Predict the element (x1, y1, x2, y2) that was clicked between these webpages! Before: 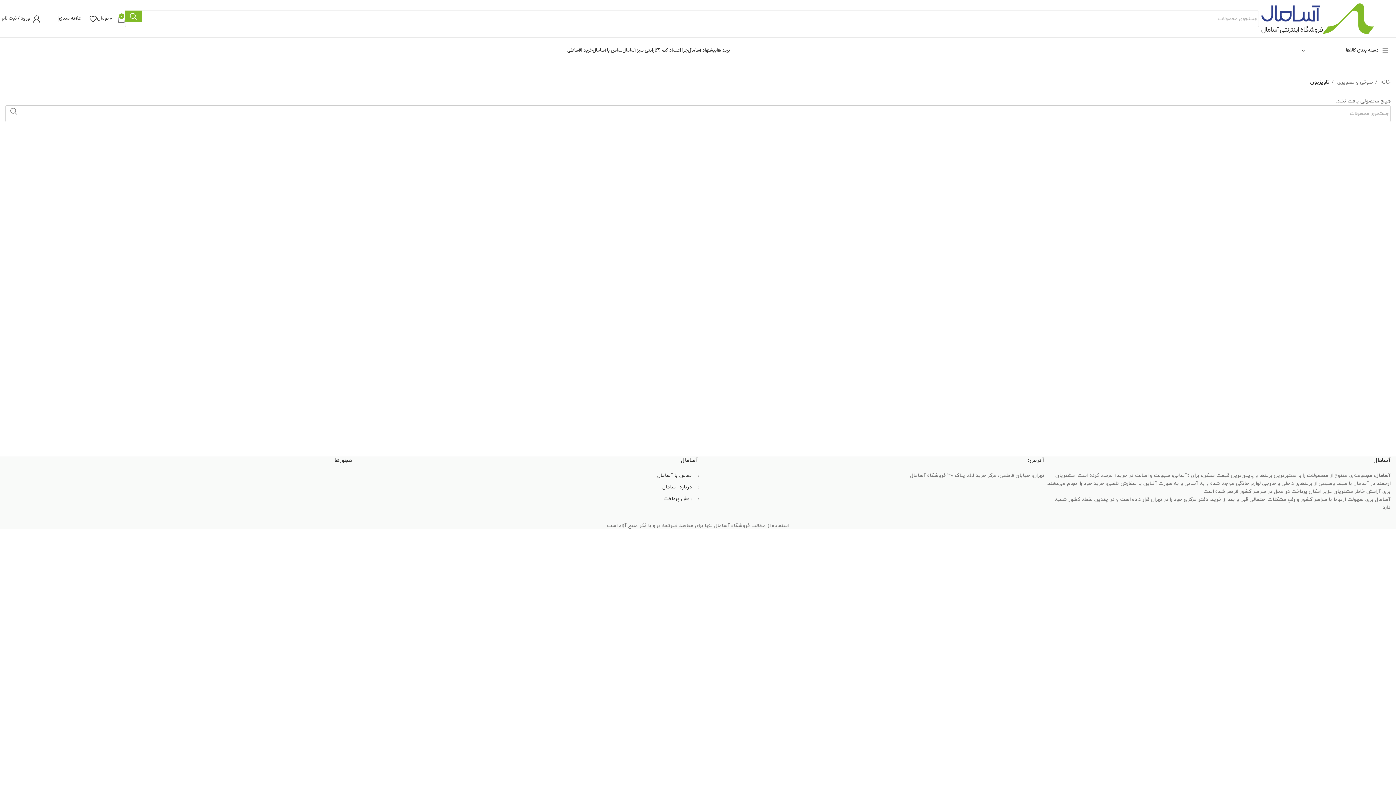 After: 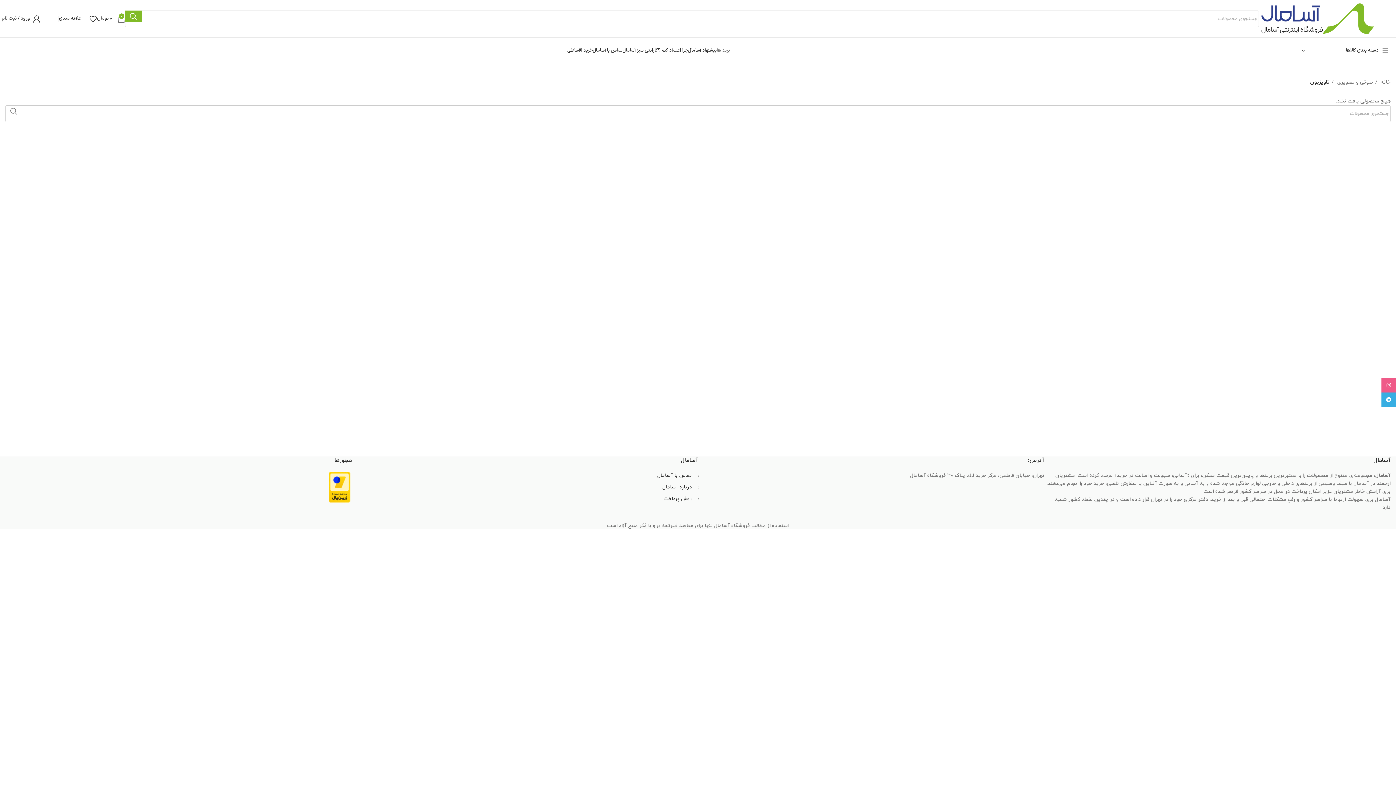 Action: bbox: (716, 43, 730, 58) label: برند ها